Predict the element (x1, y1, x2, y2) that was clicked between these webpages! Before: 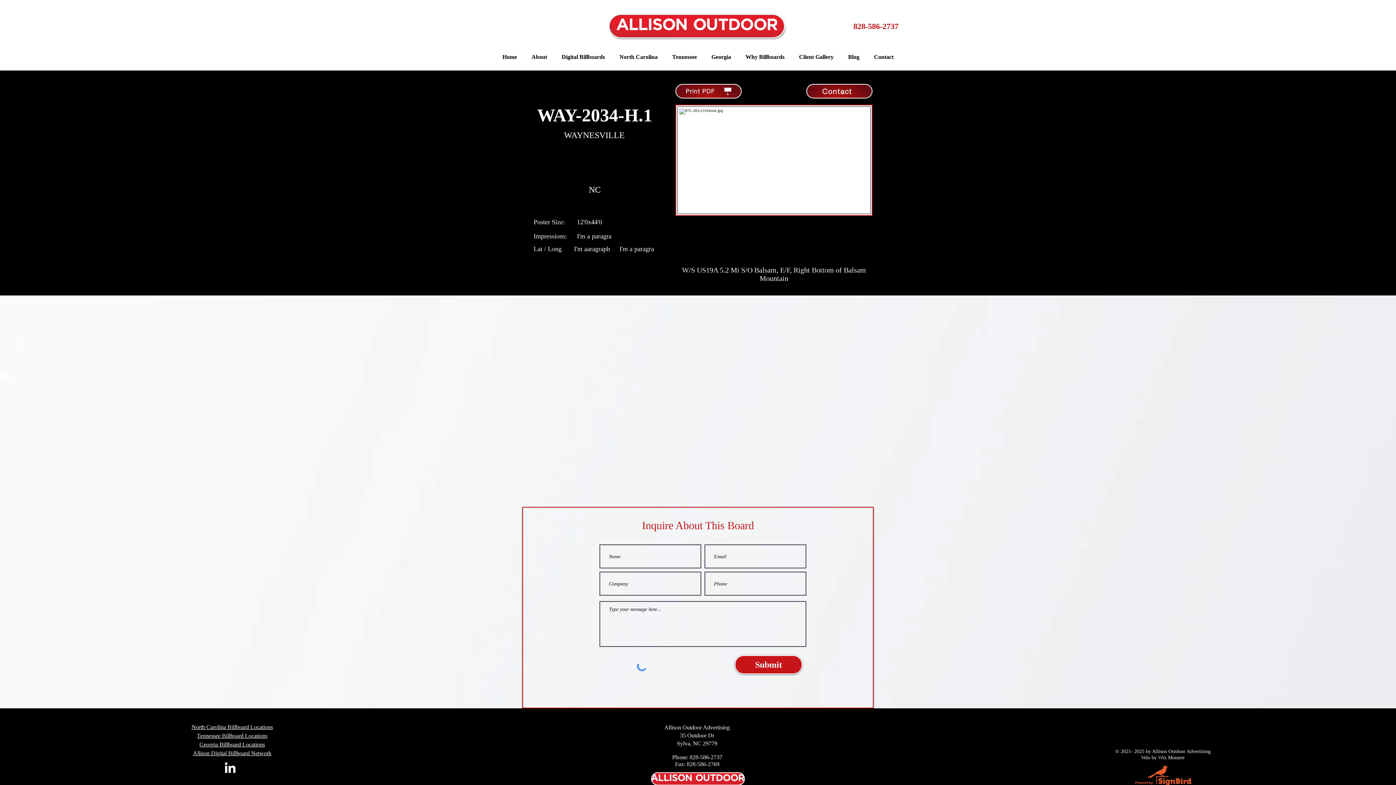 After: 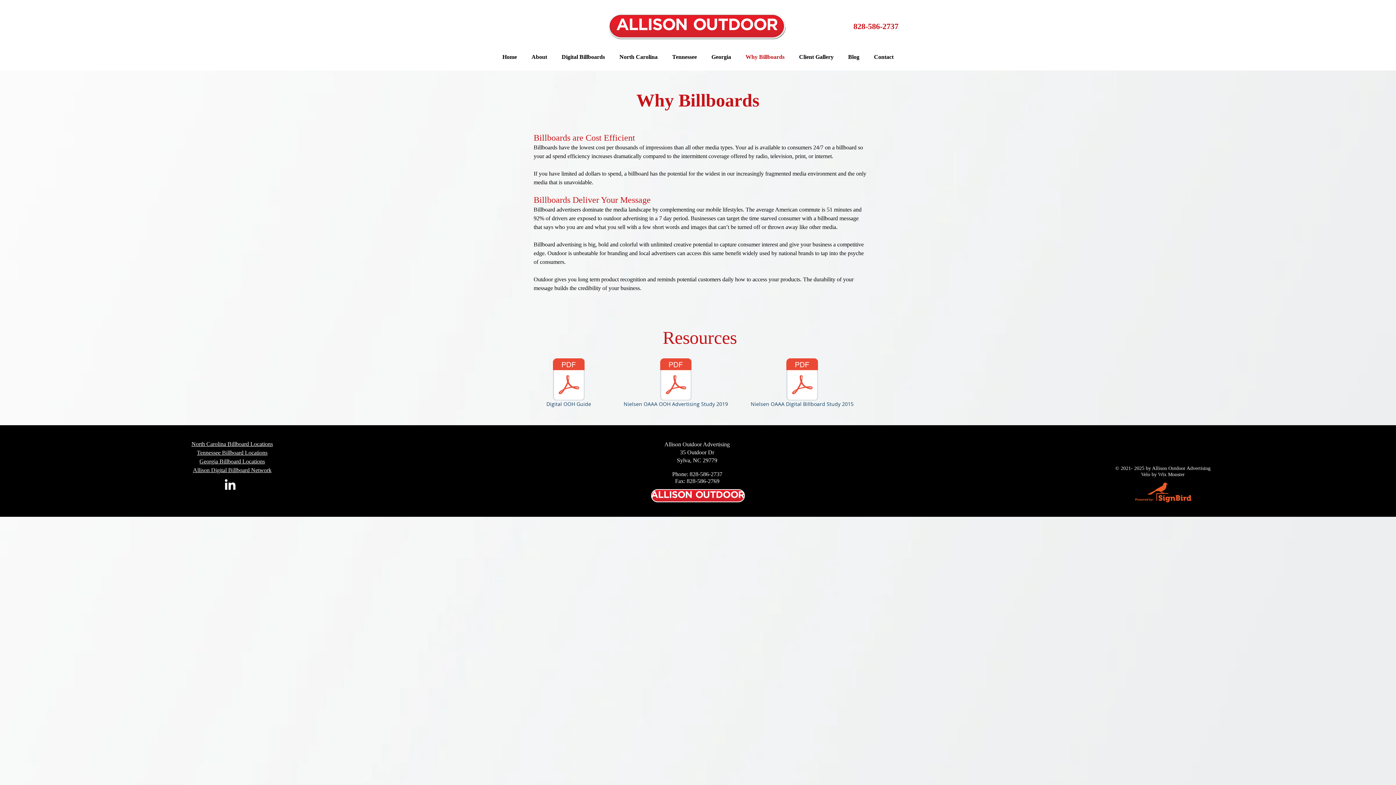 Action: bbox: (738, 50, 792, 63) label: Why Billboards